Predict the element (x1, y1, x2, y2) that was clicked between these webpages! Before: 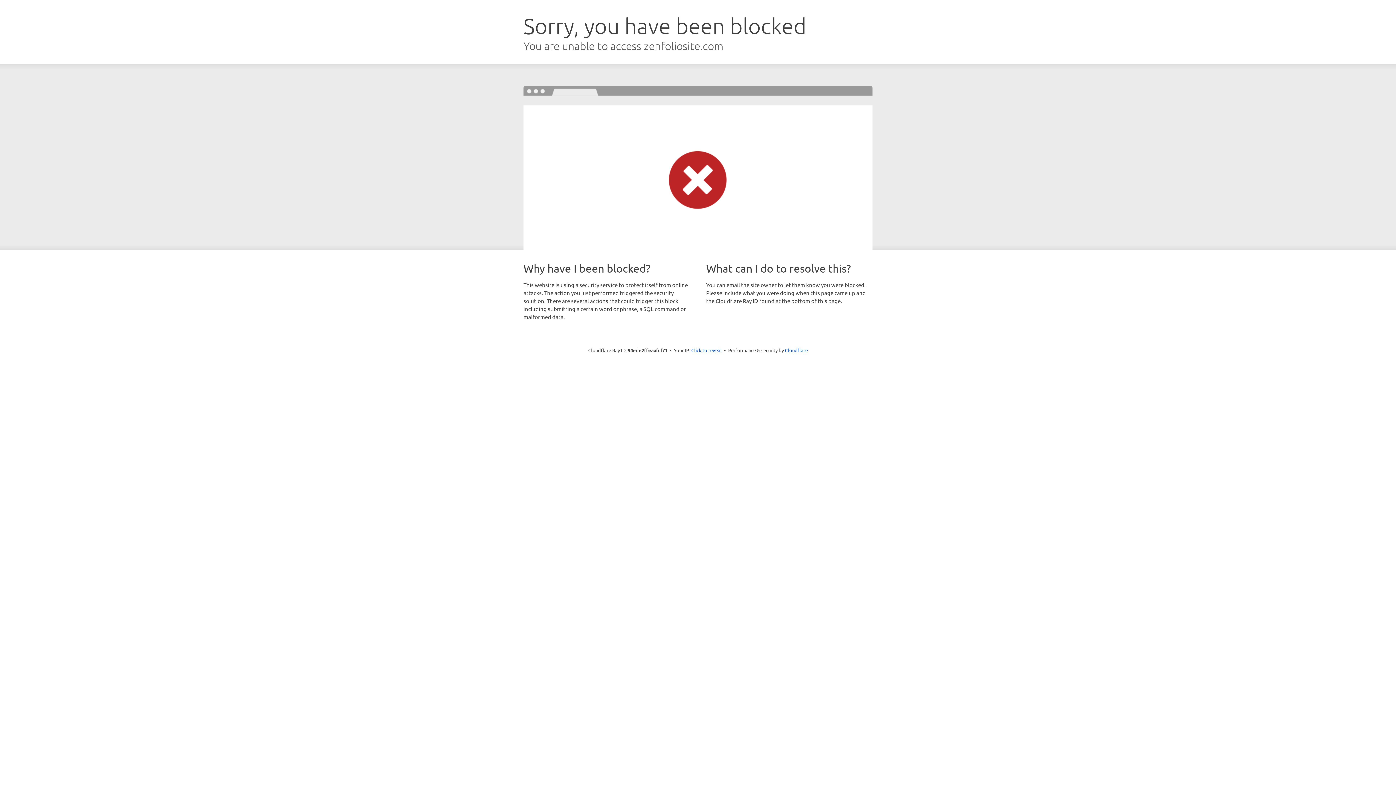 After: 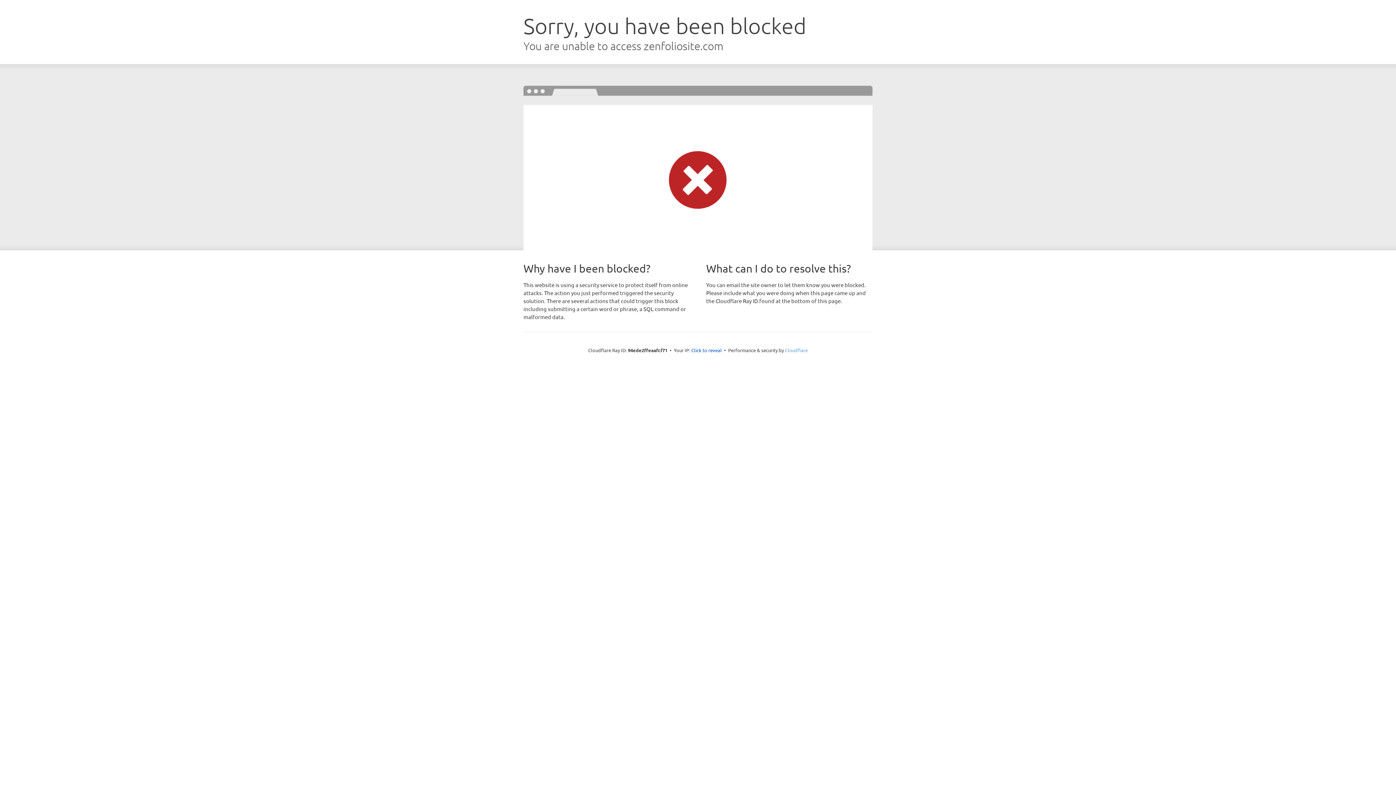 Action: label: Cloudflare bbox: (785, 347, 808, 353)